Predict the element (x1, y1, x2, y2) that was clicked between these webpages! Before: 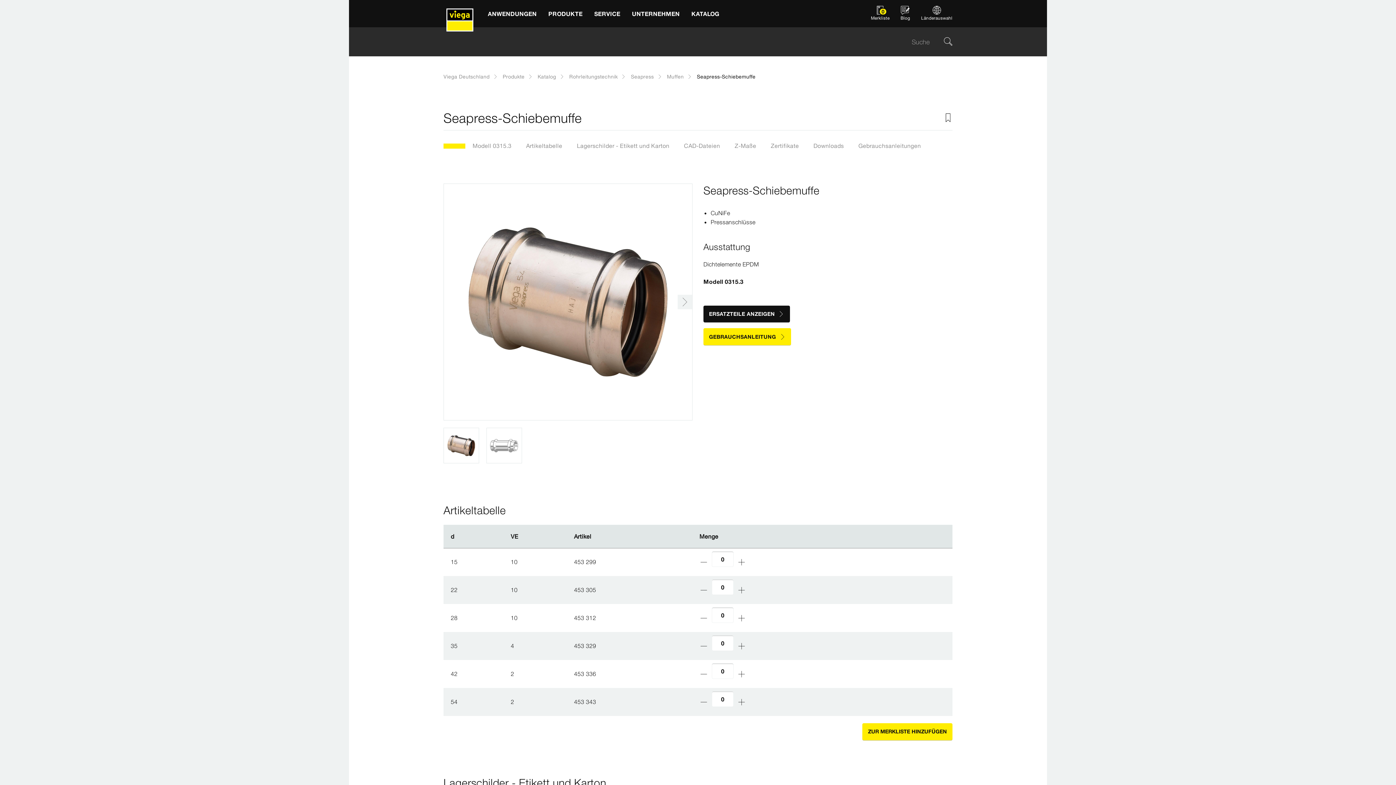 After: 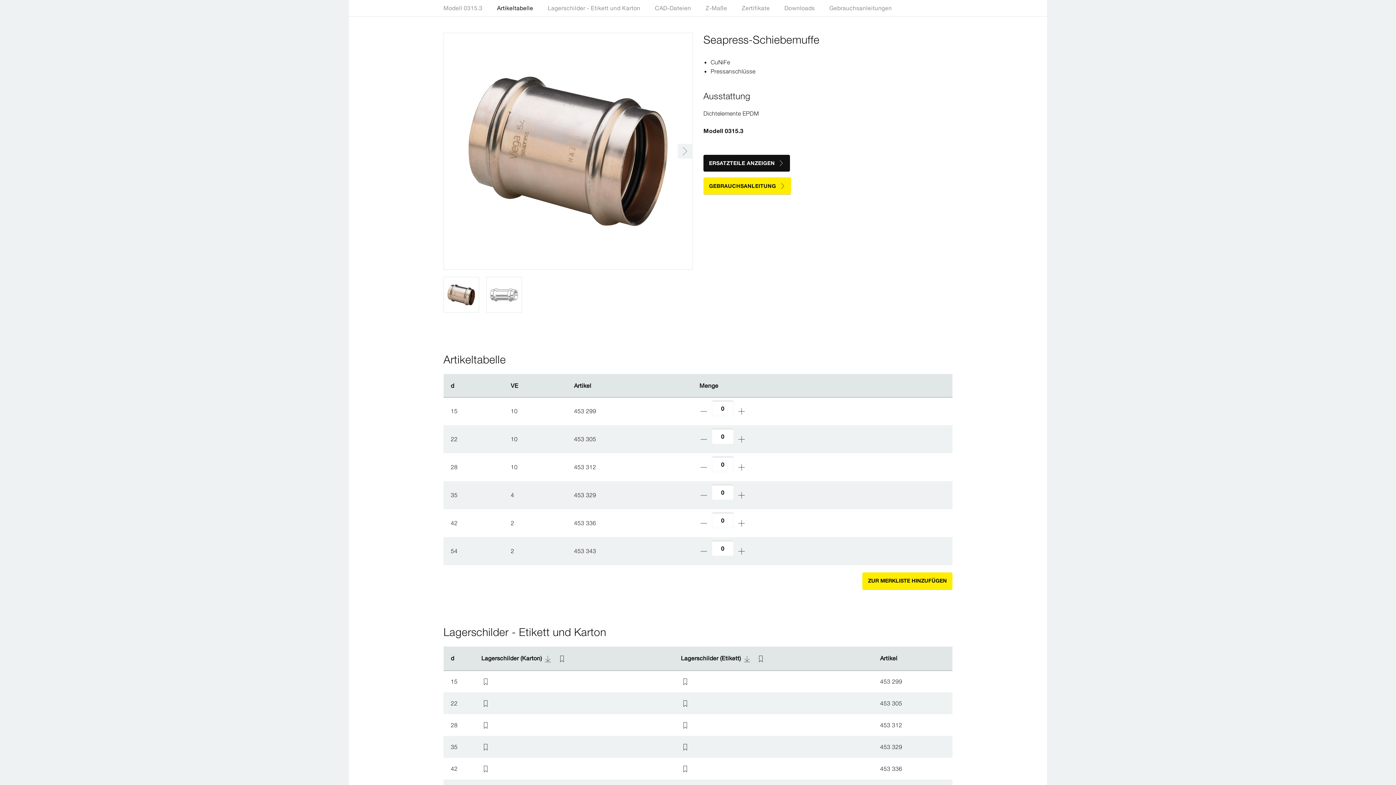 Action: bbox: (472, 137, 518, 154) label: Modell 0315.3